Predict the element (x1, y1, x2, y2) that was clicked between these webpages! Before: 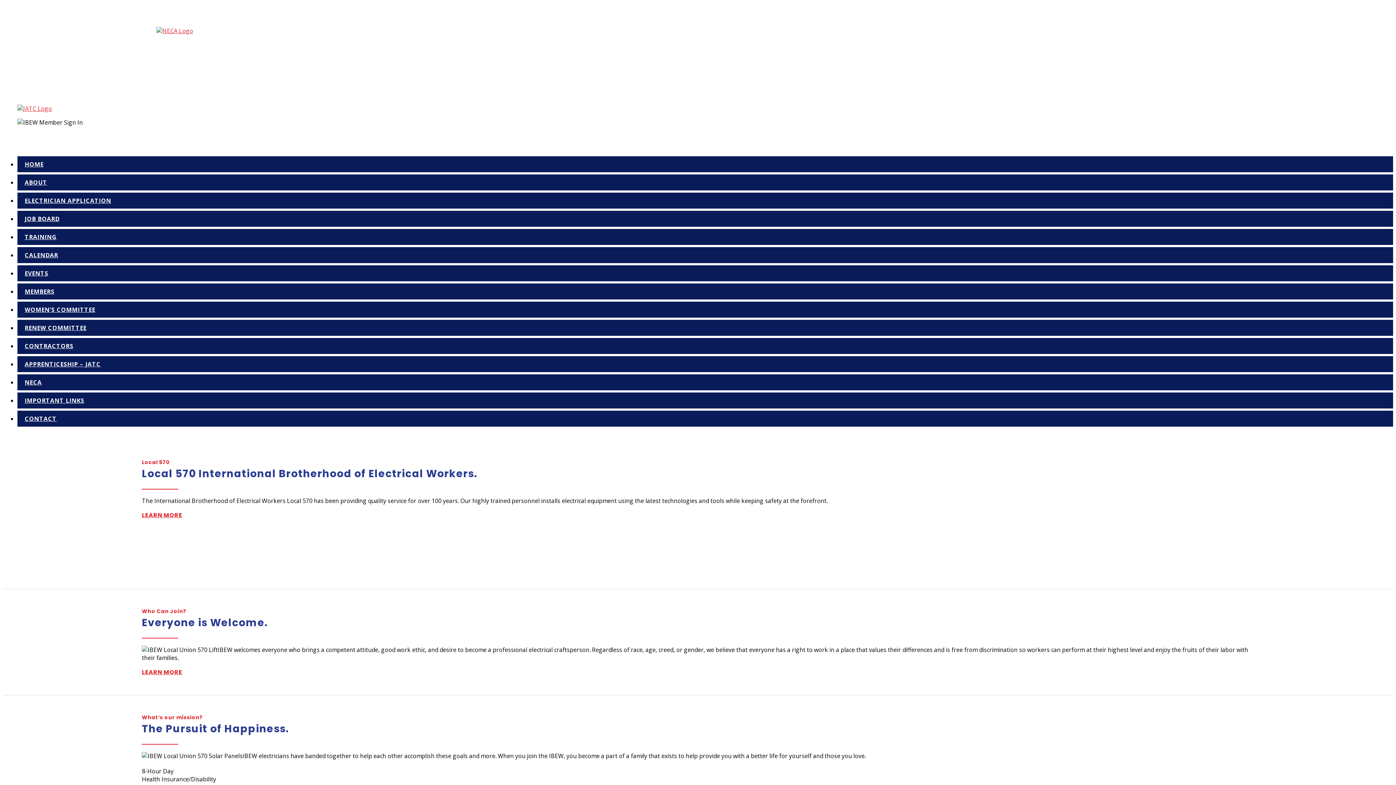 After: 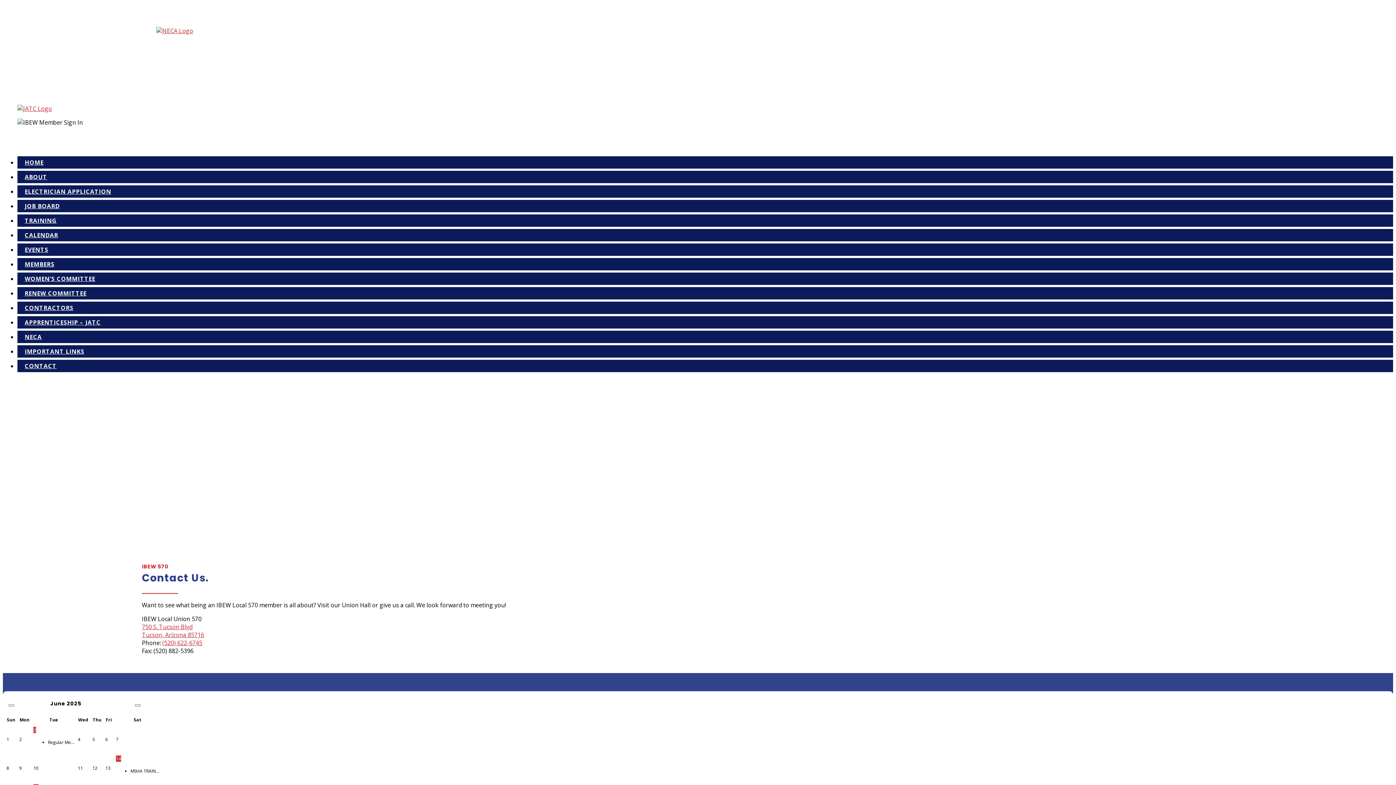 Action: bbox: (17, 411, 64, 426) label: CONTACT